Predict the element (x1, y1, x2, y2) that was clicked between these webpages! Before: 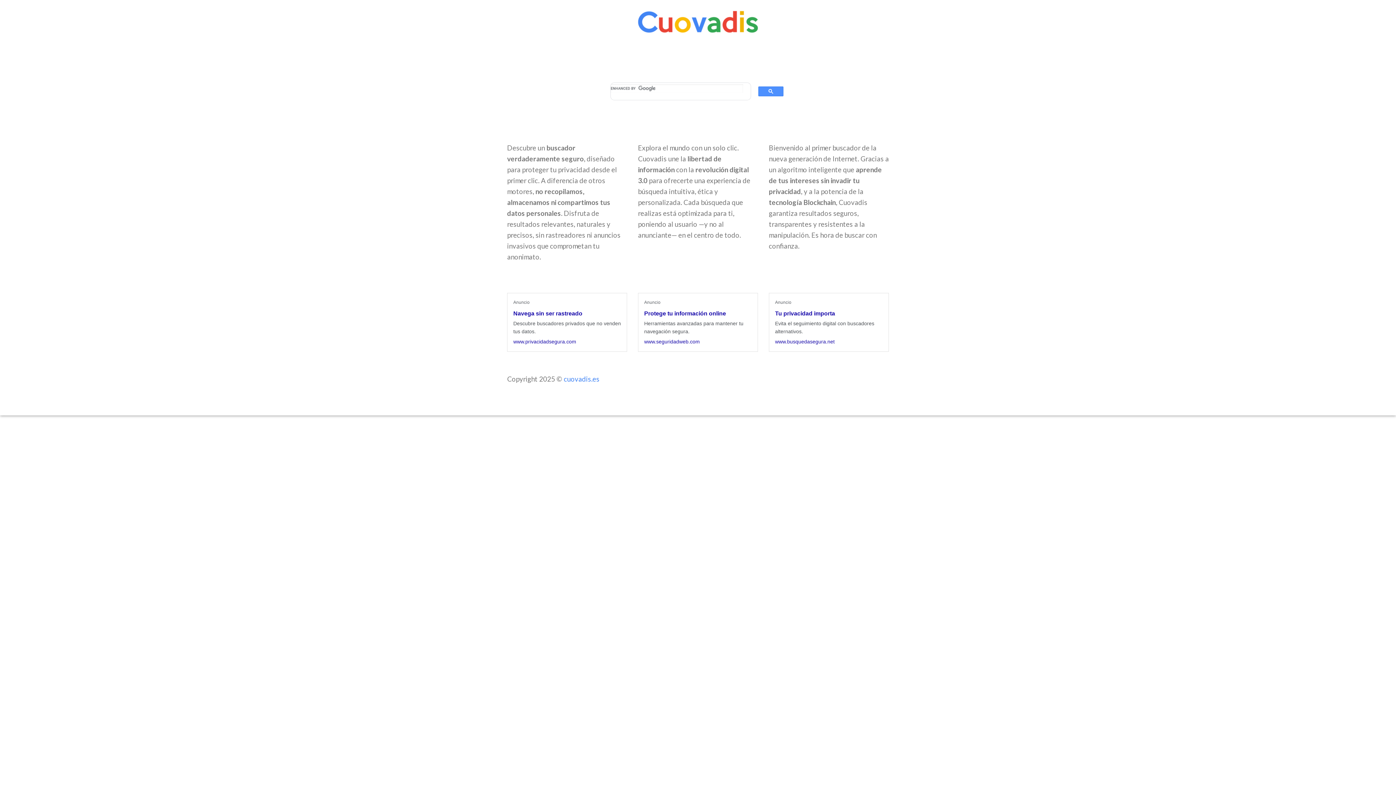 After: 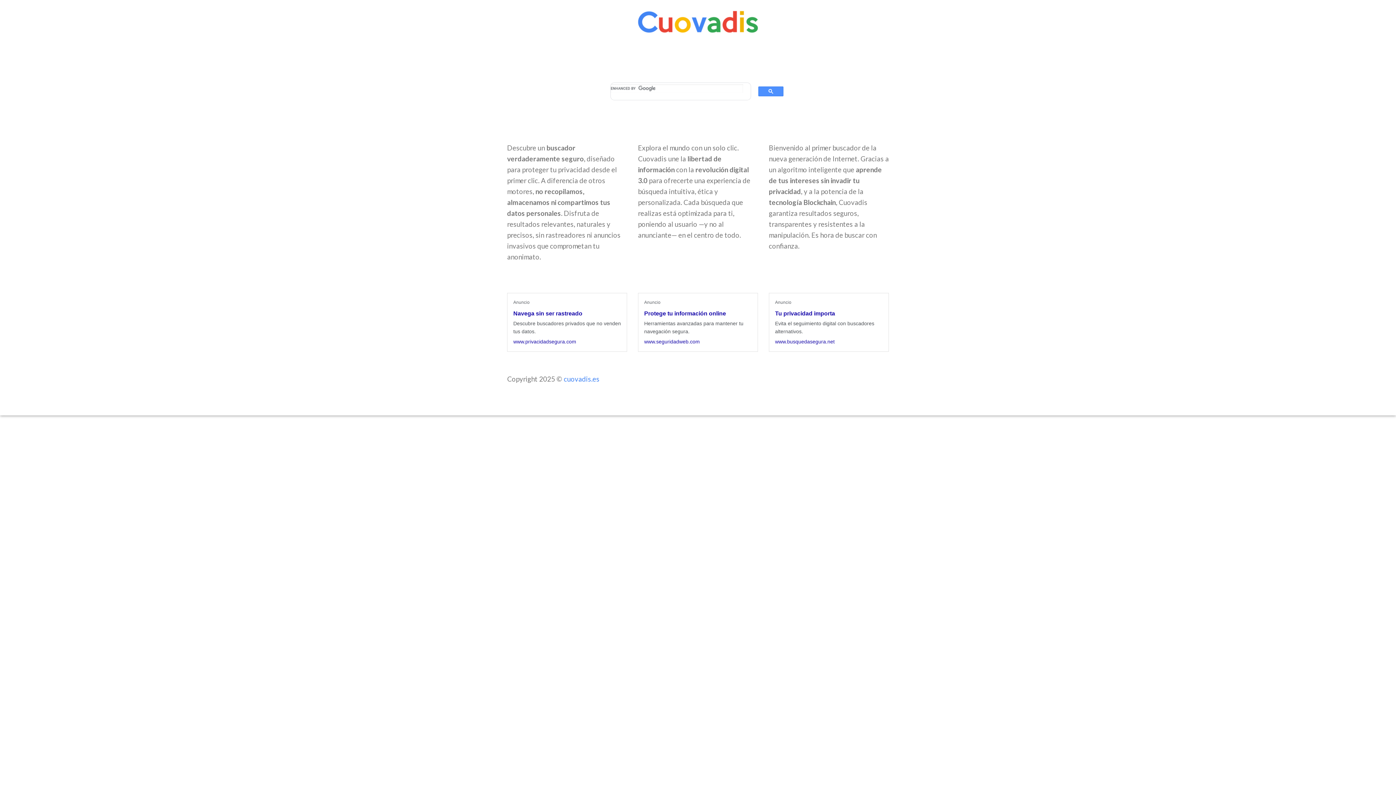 Action: bbox: (638, 10, 758, 32)